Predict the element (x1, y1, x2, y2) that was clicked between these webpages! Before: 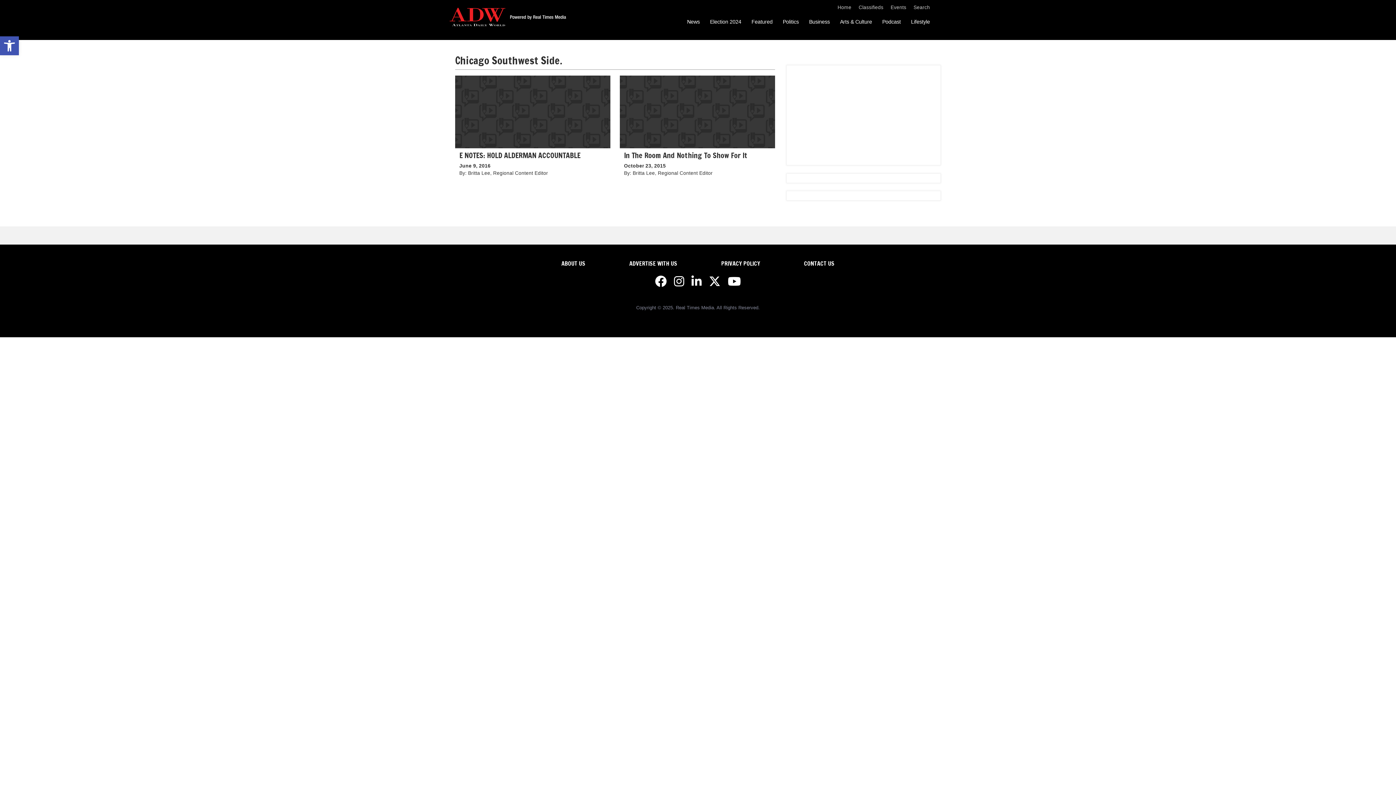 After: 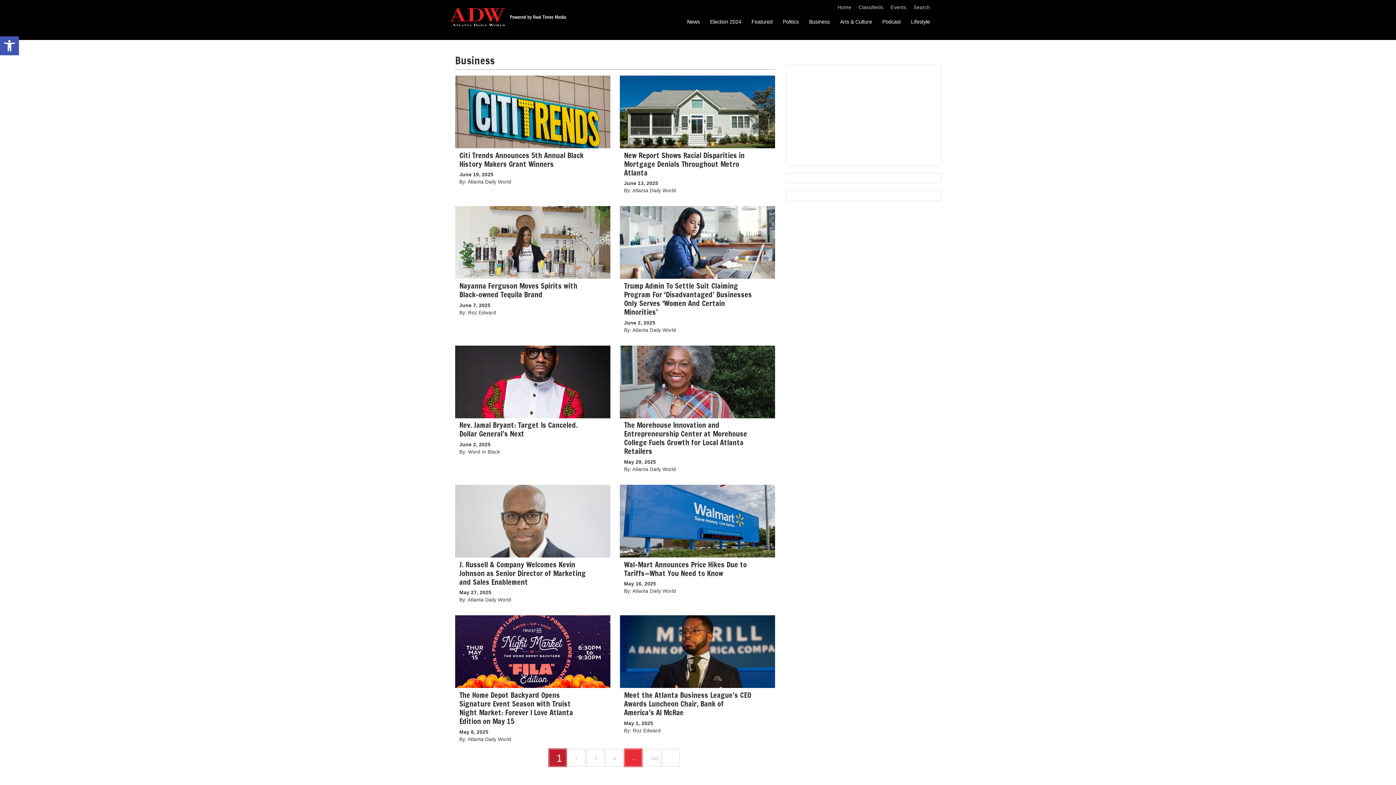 Action: bbox: (809, 17, 830, 26) label: Business